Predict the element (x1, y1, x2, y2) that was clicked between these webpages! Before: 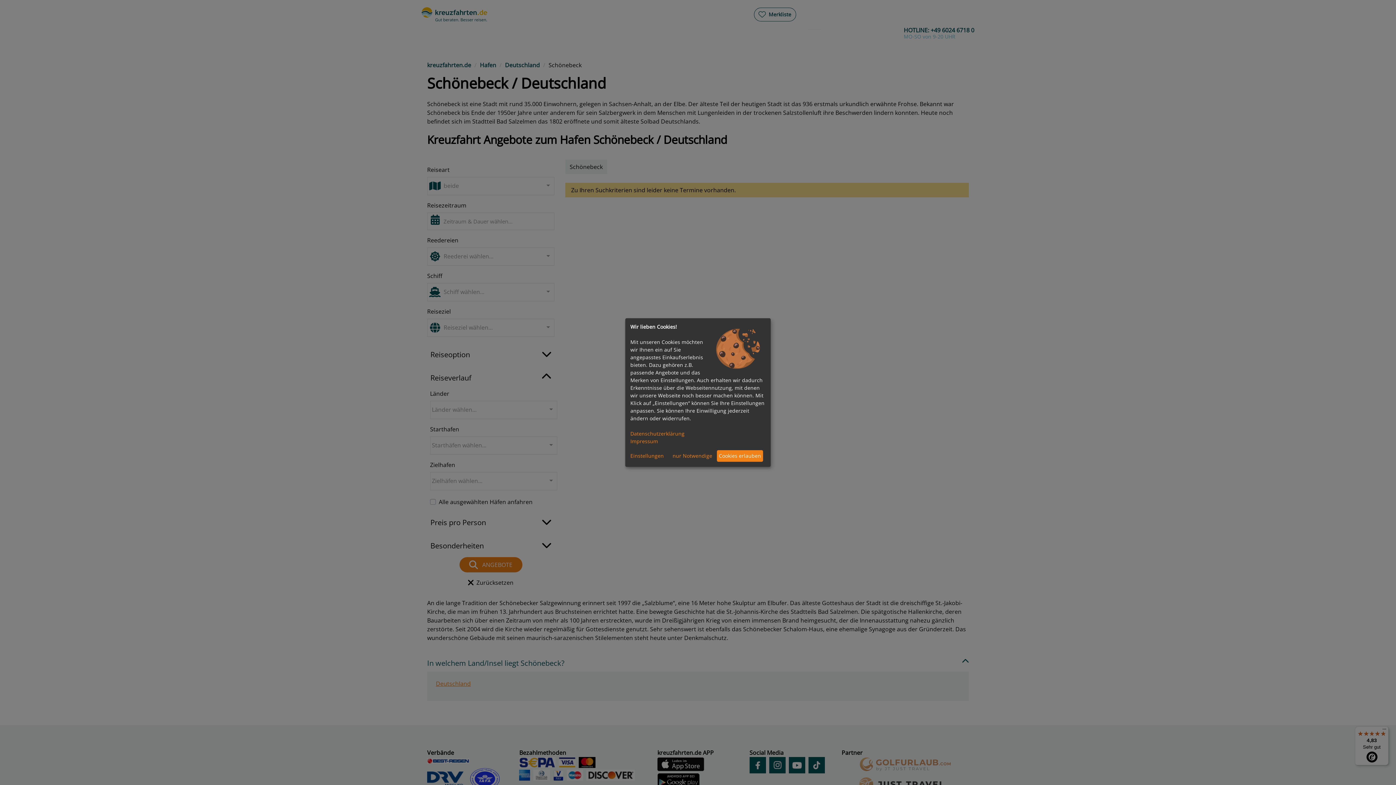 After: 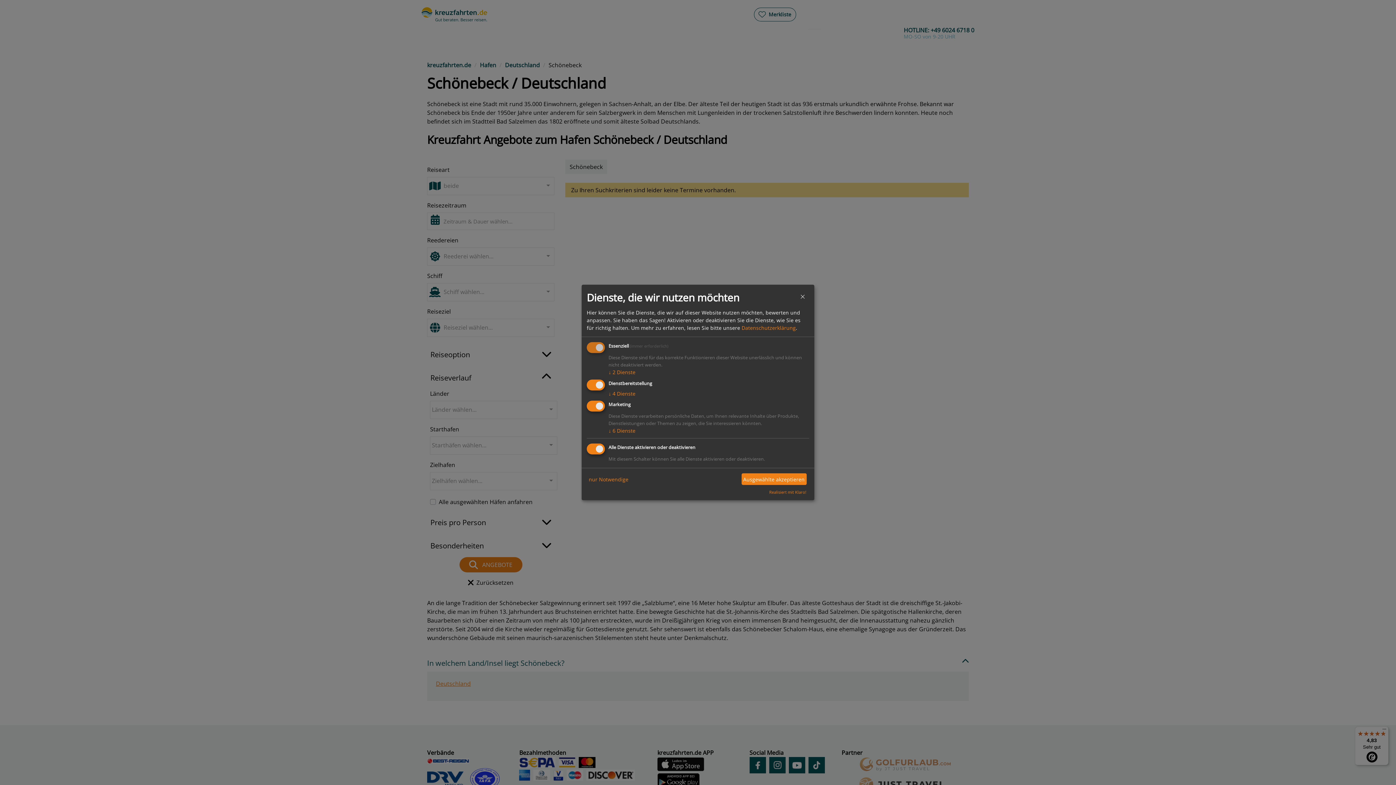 Action: label: Einstellungen bbox: (630, 450, 666, 461)